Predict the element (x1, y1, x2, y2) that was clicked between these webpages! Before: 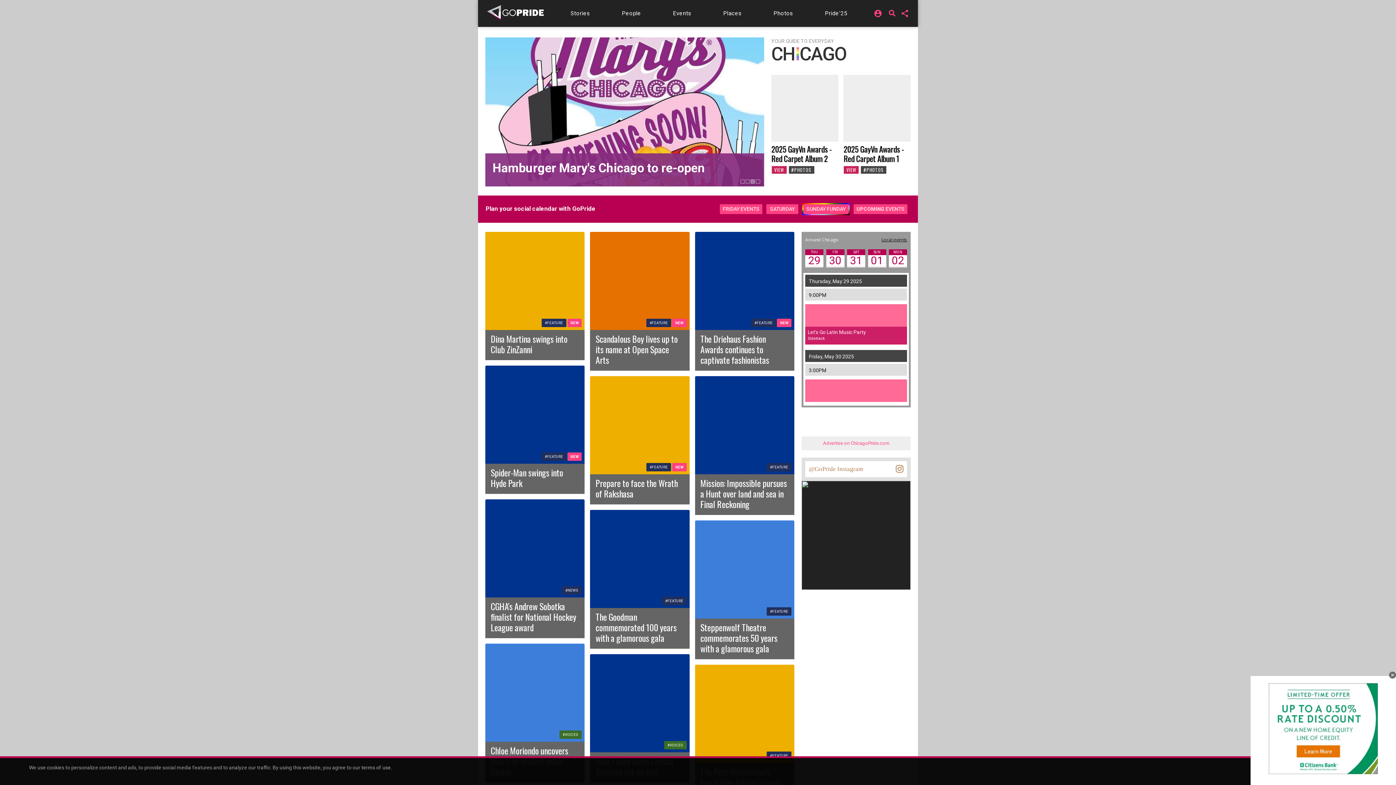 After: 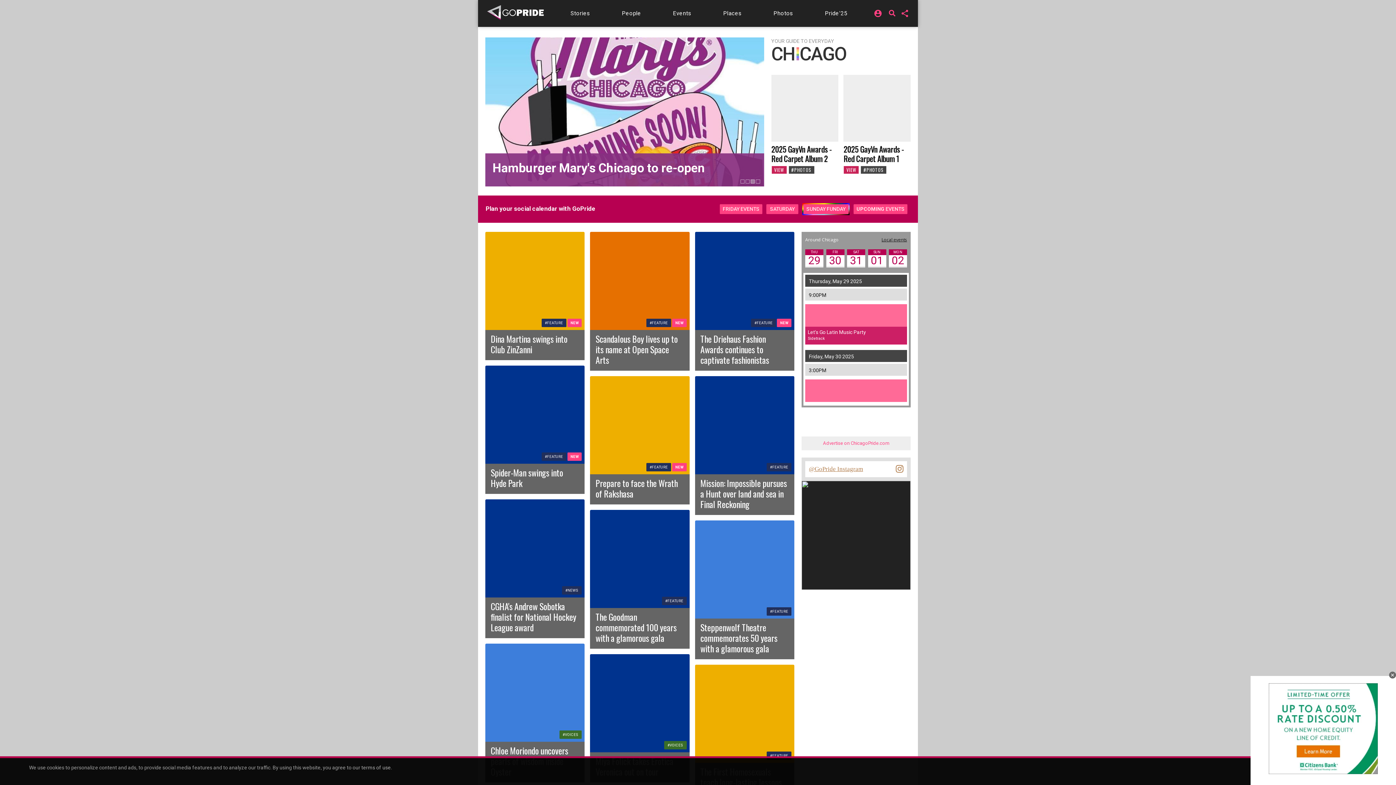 Action: bbox: (809, 465, 863, 472) label: @GoPride Instagram